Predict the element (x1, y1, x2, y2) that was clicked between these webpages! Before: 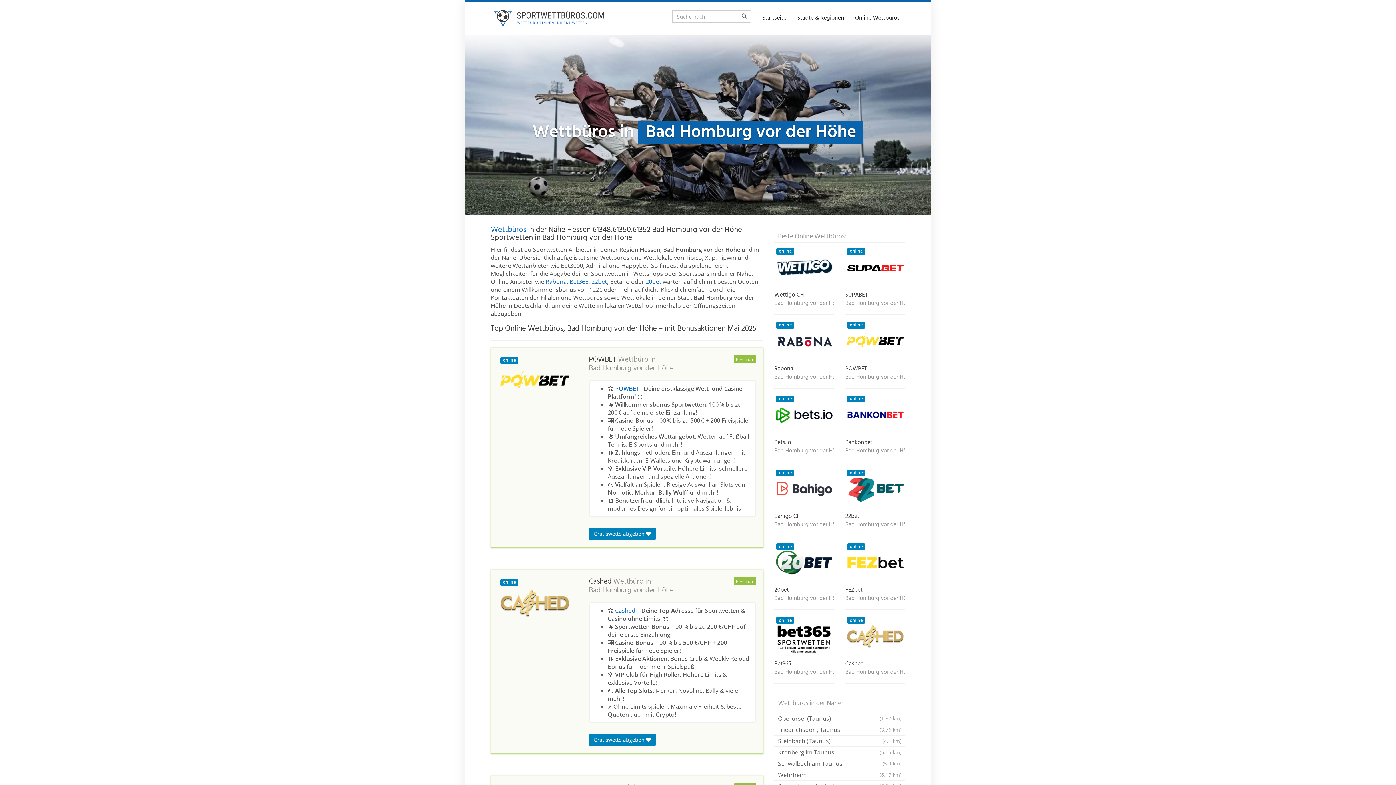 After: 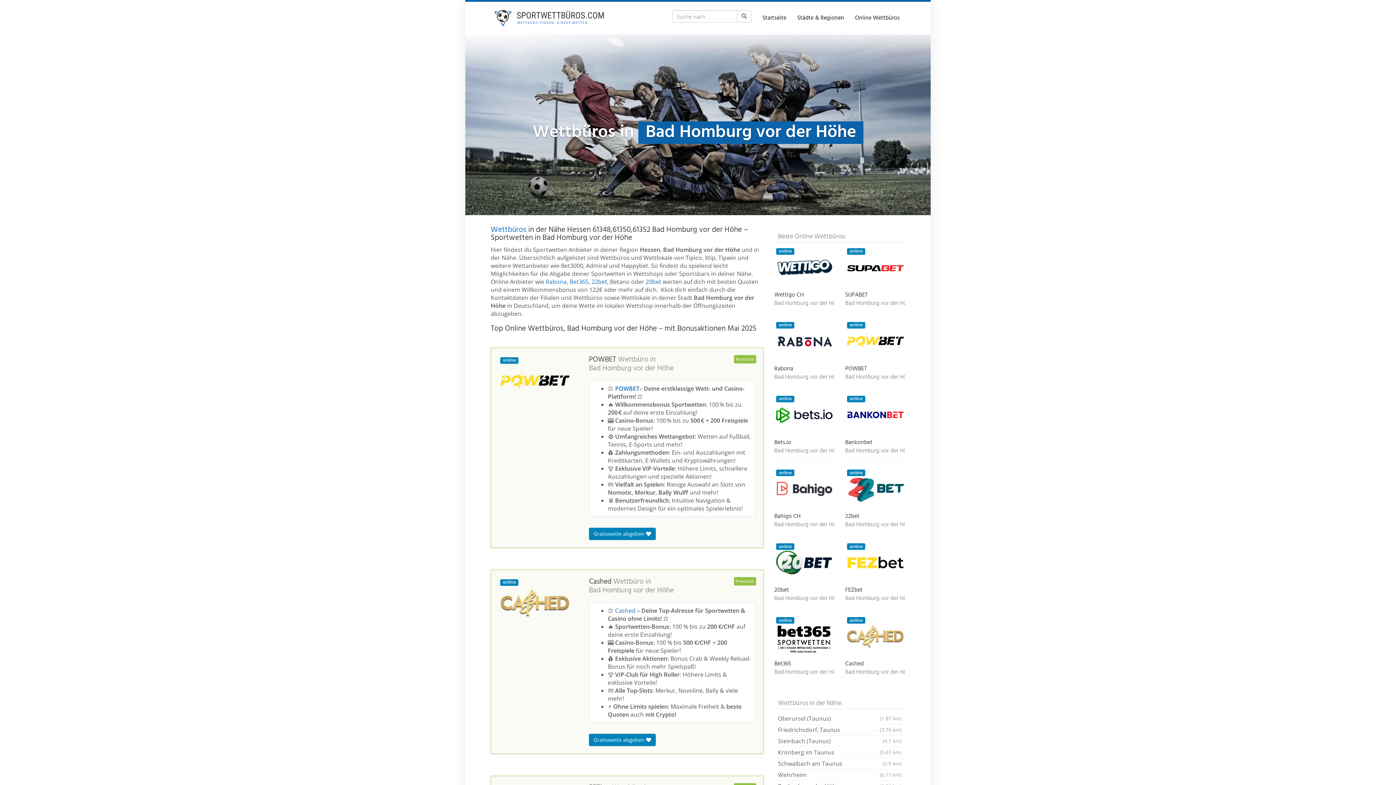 Action: bbox: (774, 300, 834, 306) label: Bad Homburg vor der Höhe